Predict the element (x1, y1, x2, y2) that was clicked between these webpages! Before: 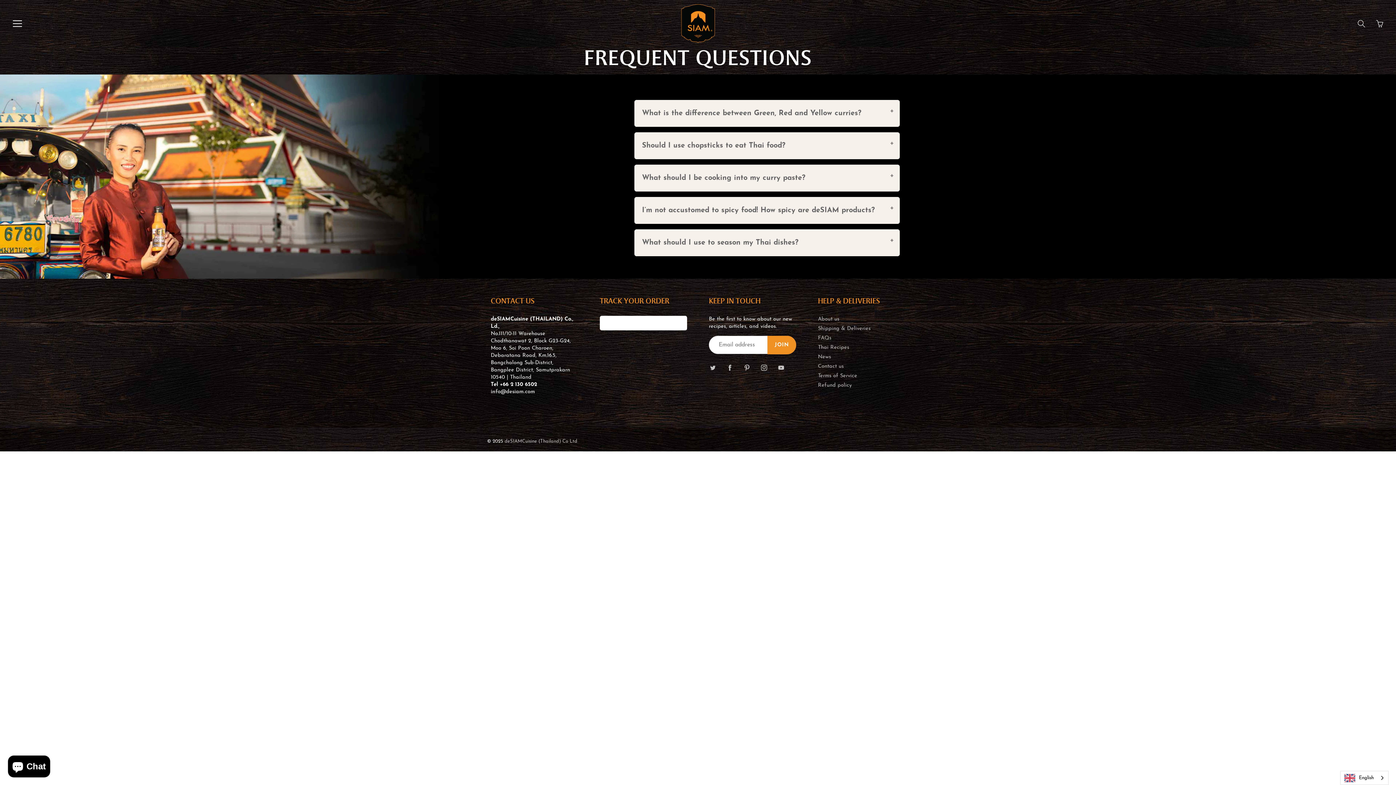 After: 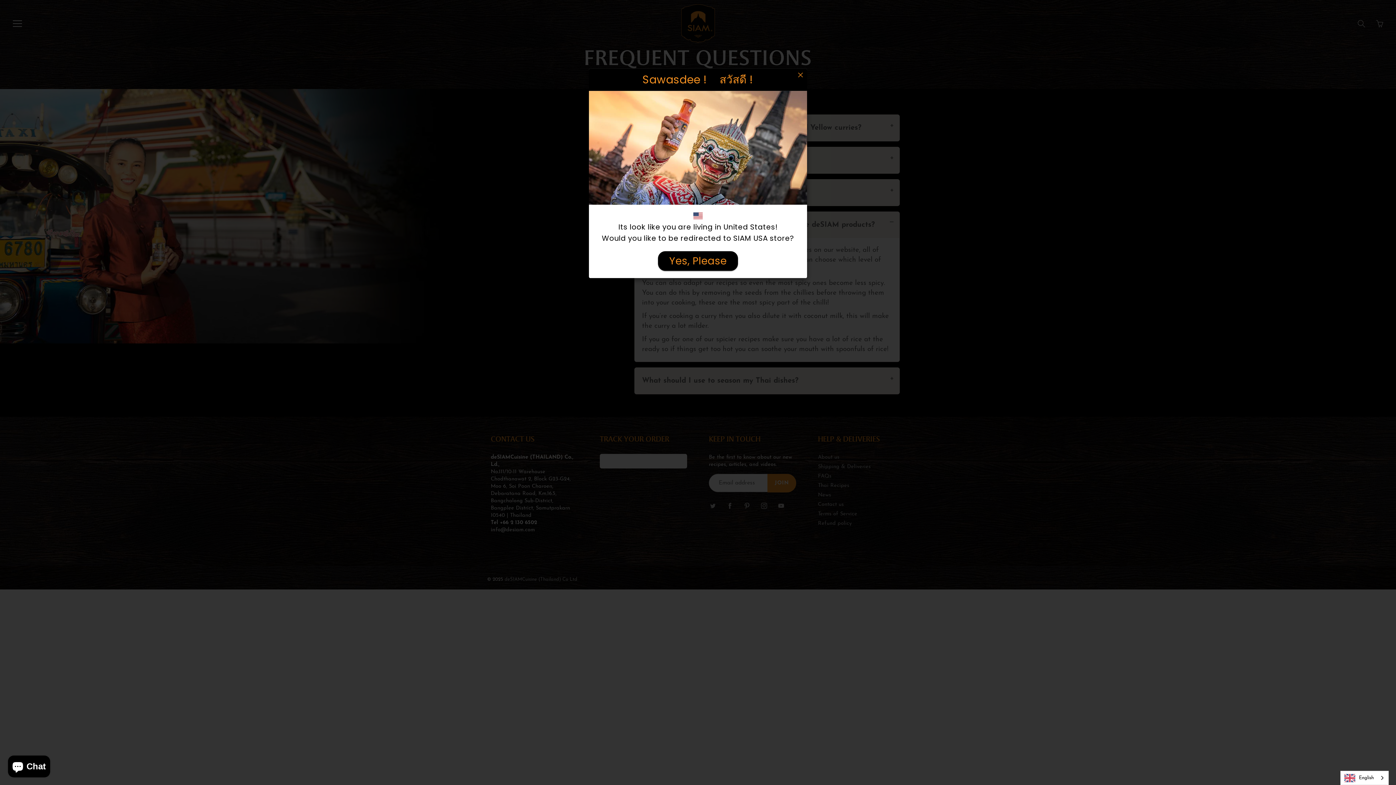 Action: bbox: (634, 197, 899, 223) label: I’m not accustomed to spicy food! How spicy are deSIAM products?